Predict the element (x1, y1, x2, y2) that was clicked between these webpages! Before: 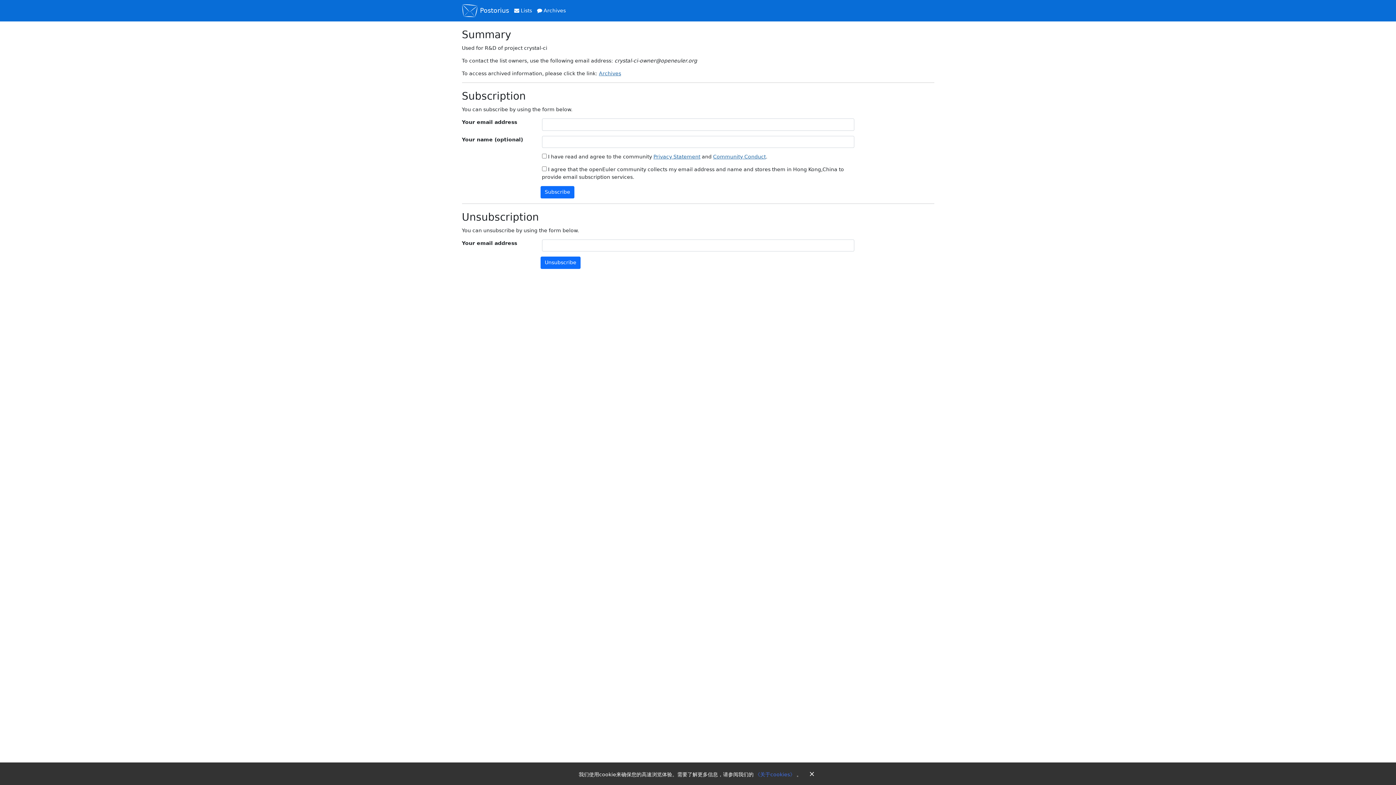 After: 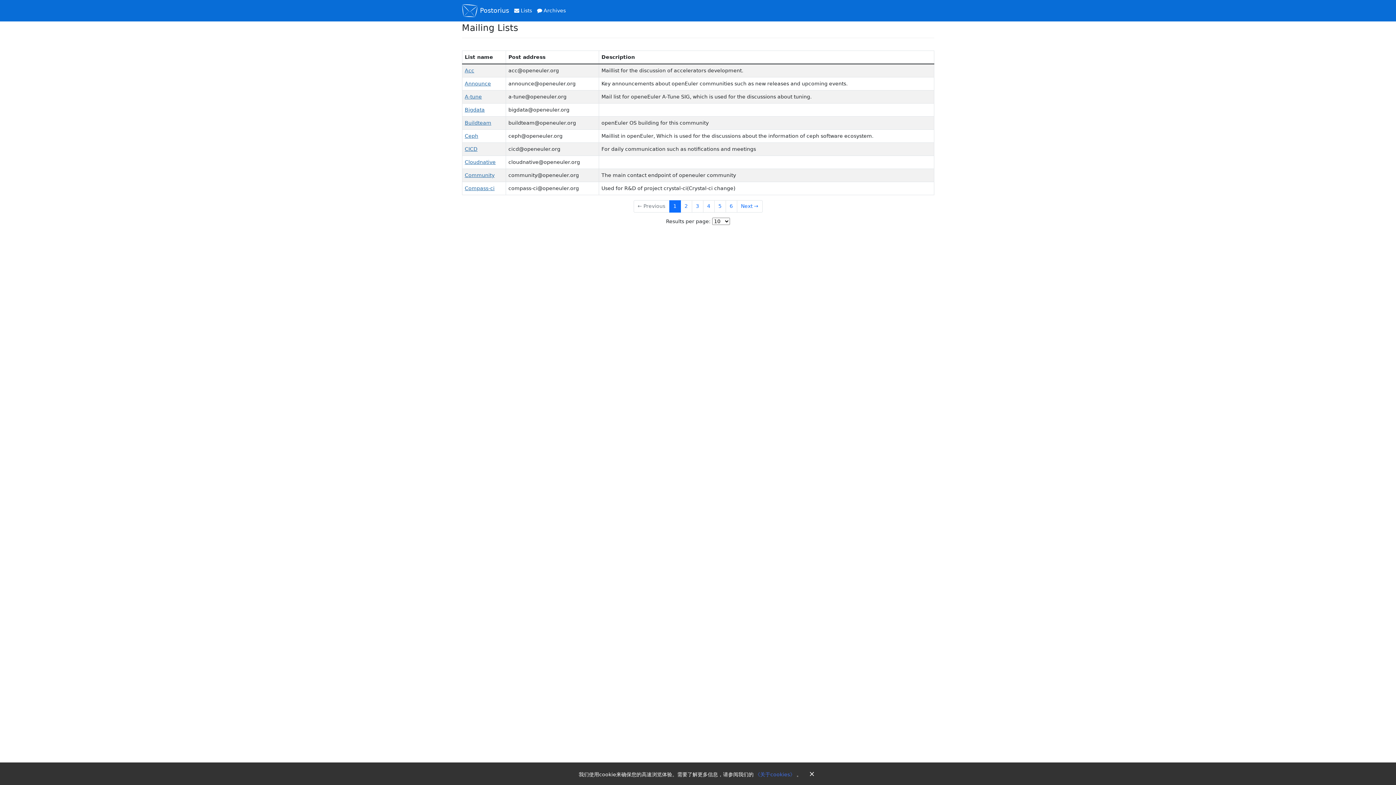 Action: label:  Postorius bbox: (462, 2, 509, 18)